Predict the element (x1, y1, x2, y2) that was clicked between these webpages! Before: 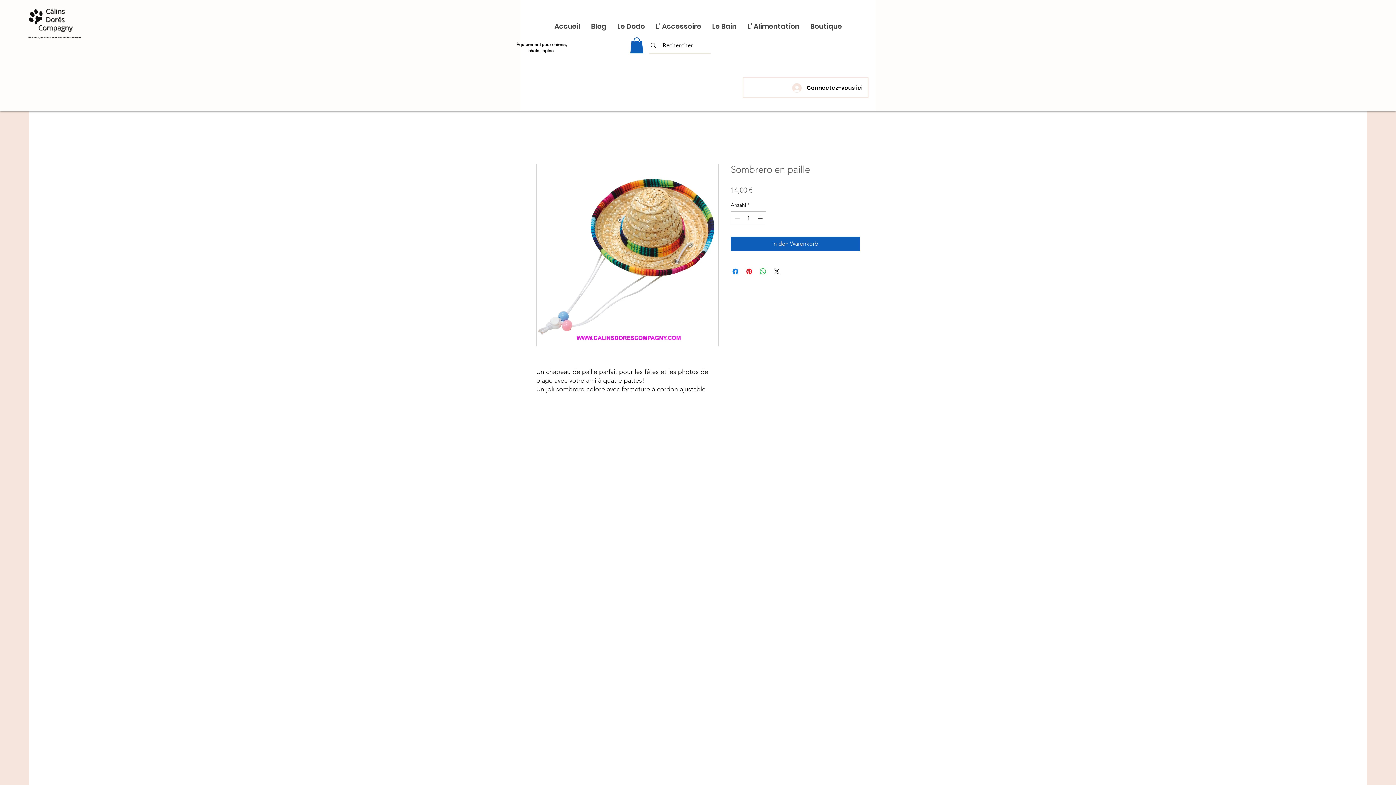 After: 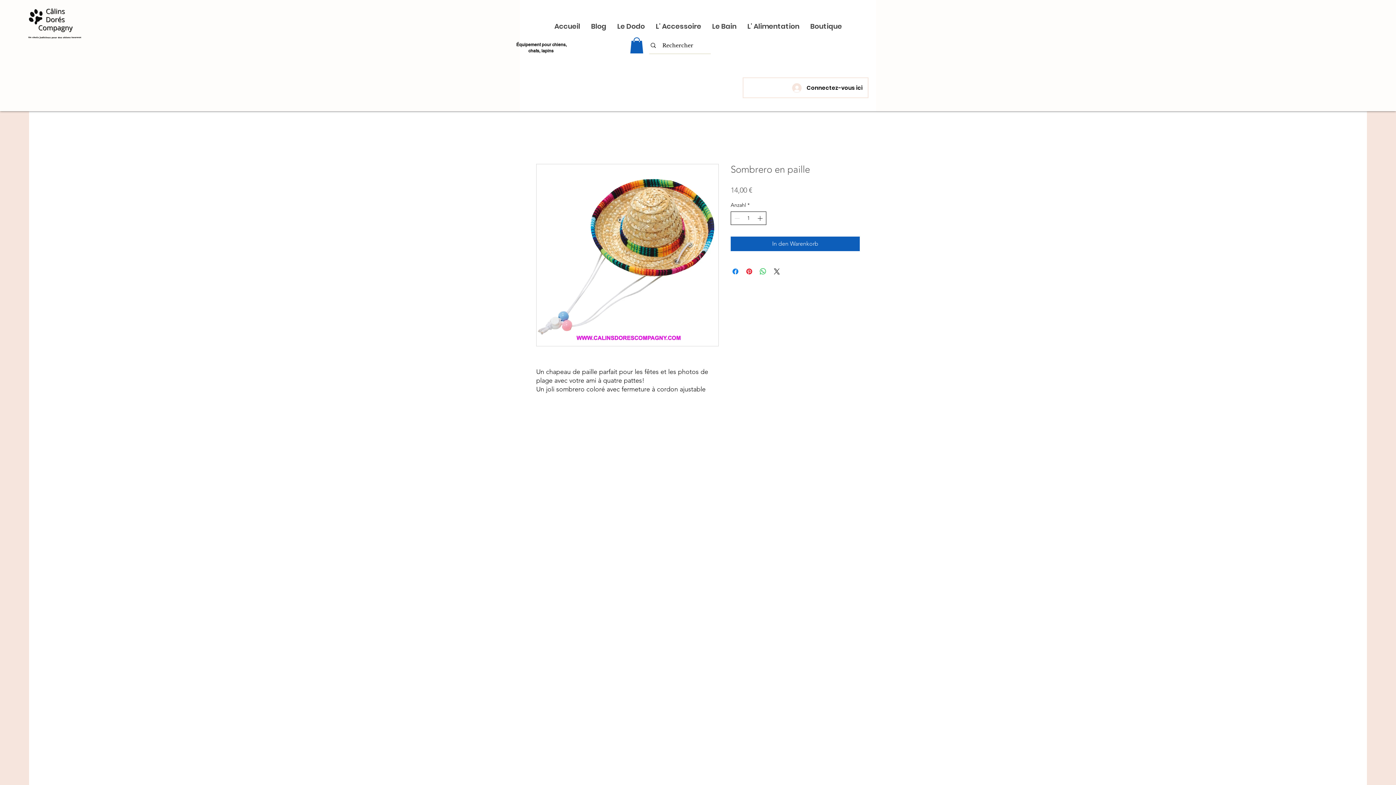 Action: bbox: (756, 212, 765, 224) label: Increment